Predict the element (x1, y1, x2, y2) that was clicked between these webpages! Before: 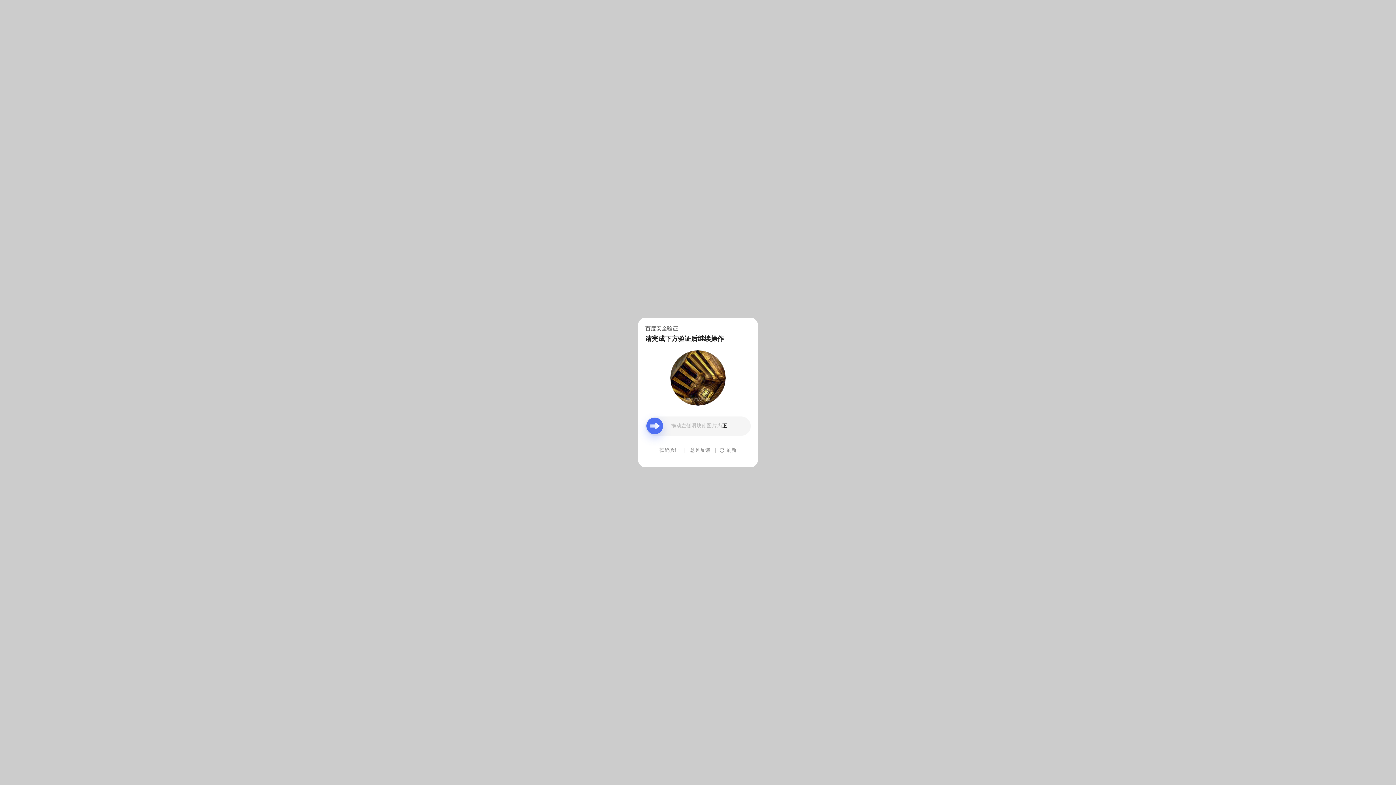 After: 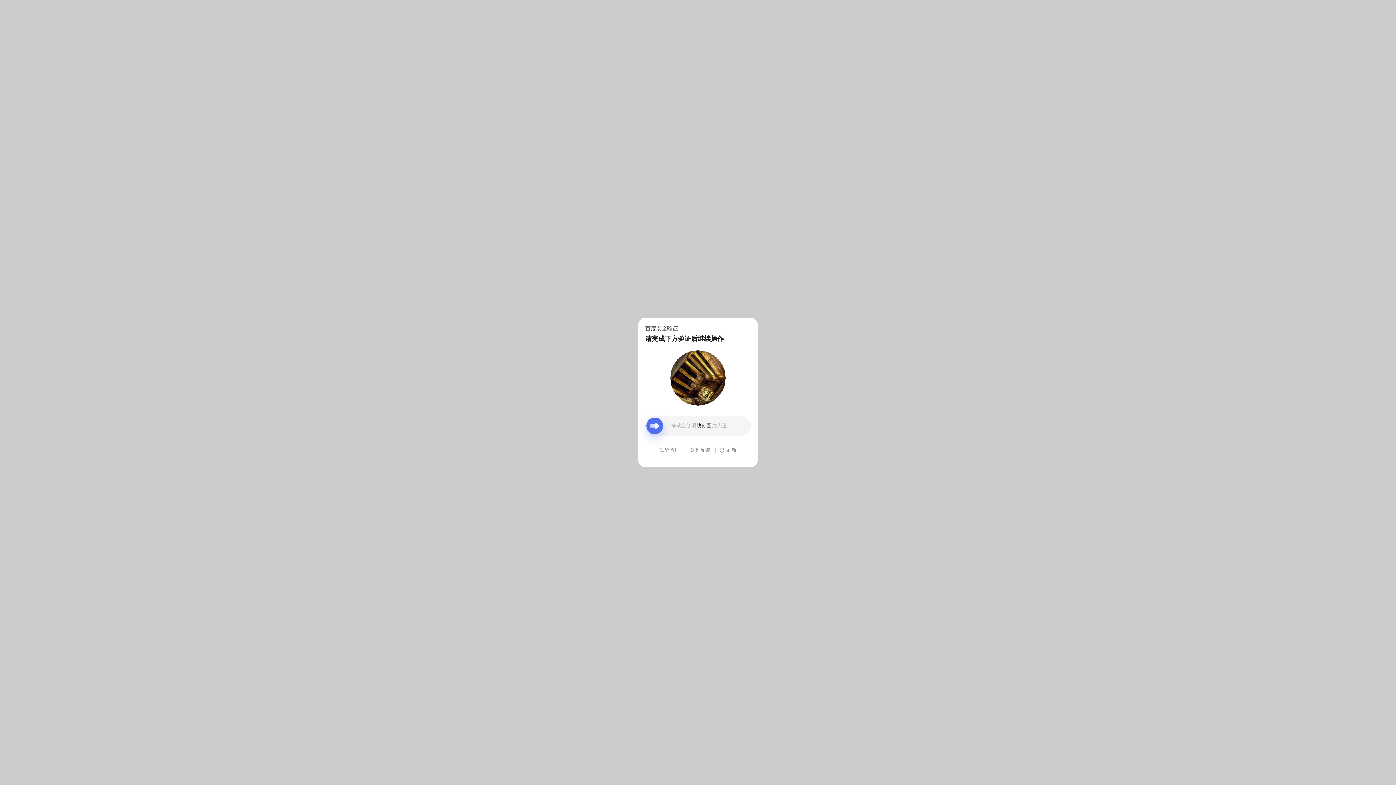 Action: bbox: (690, 439, 710, 461) label: 意见反馈